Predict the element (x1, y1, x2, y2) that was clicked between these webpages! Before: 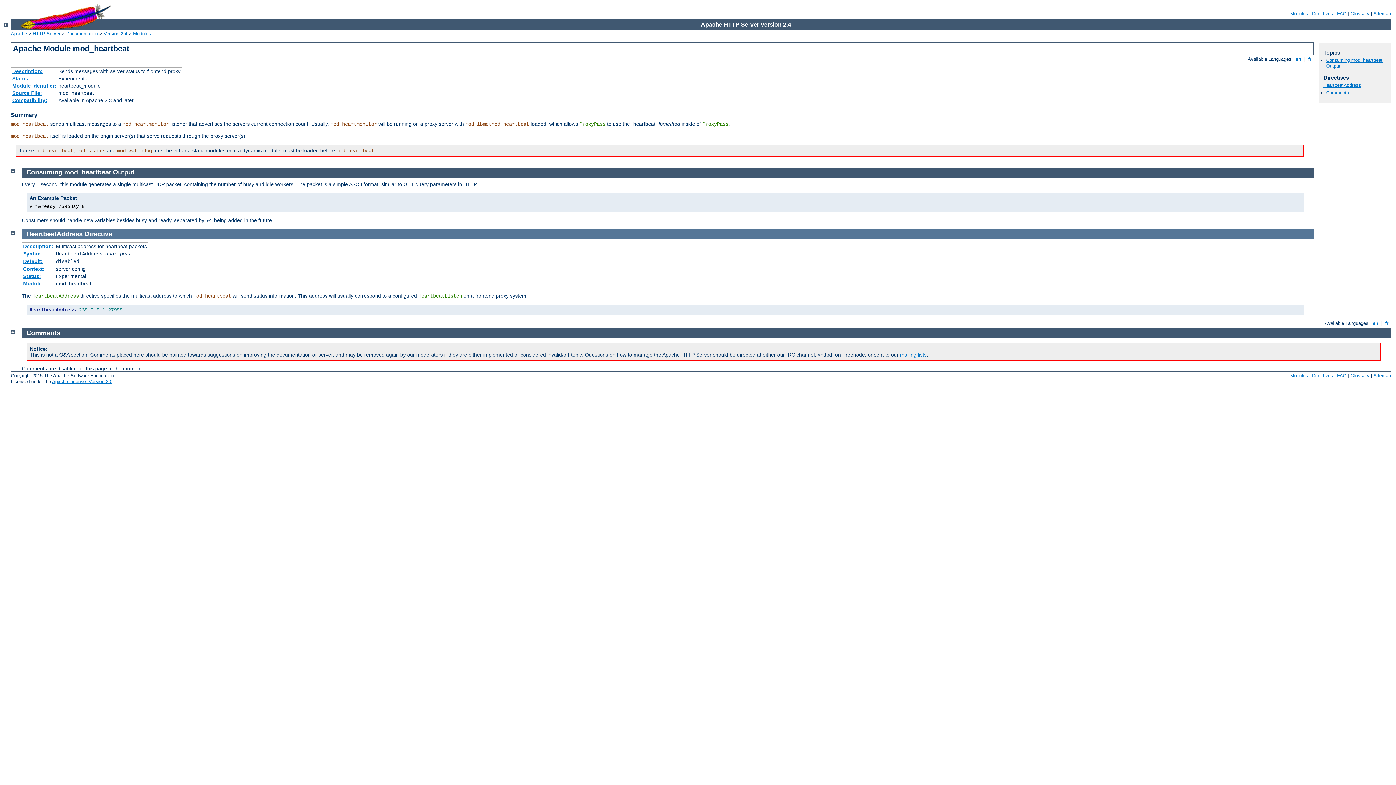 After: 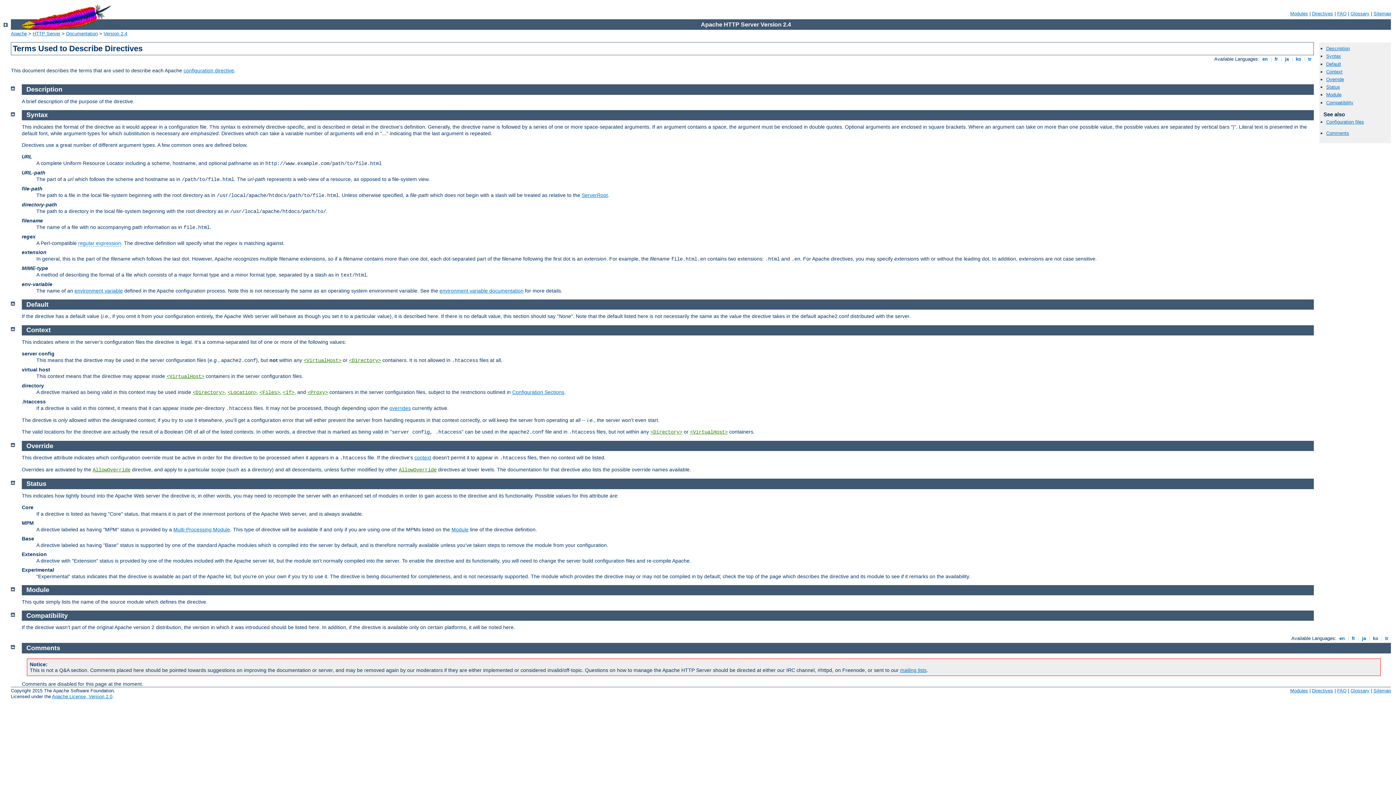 Action: bbox: (23, 273, 41, 279) label: Status: